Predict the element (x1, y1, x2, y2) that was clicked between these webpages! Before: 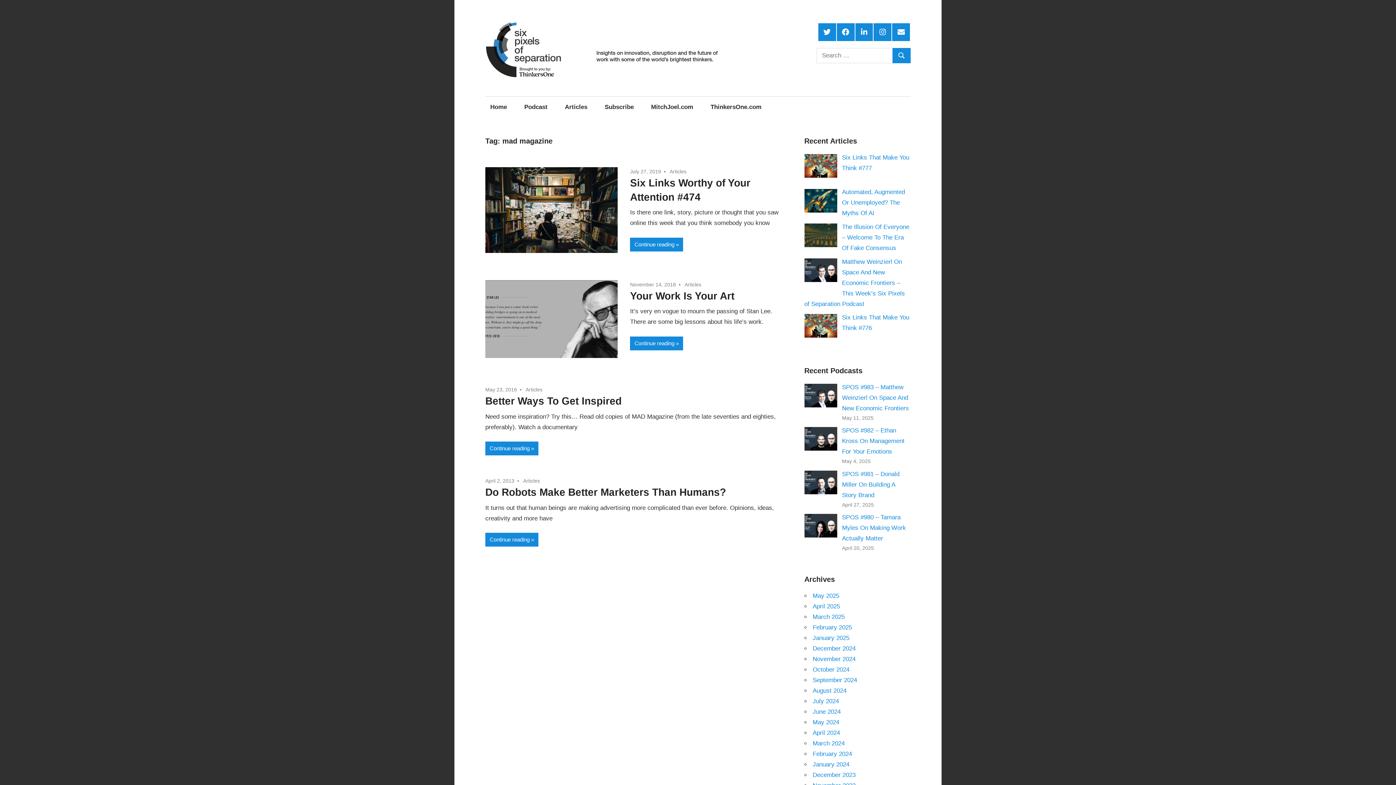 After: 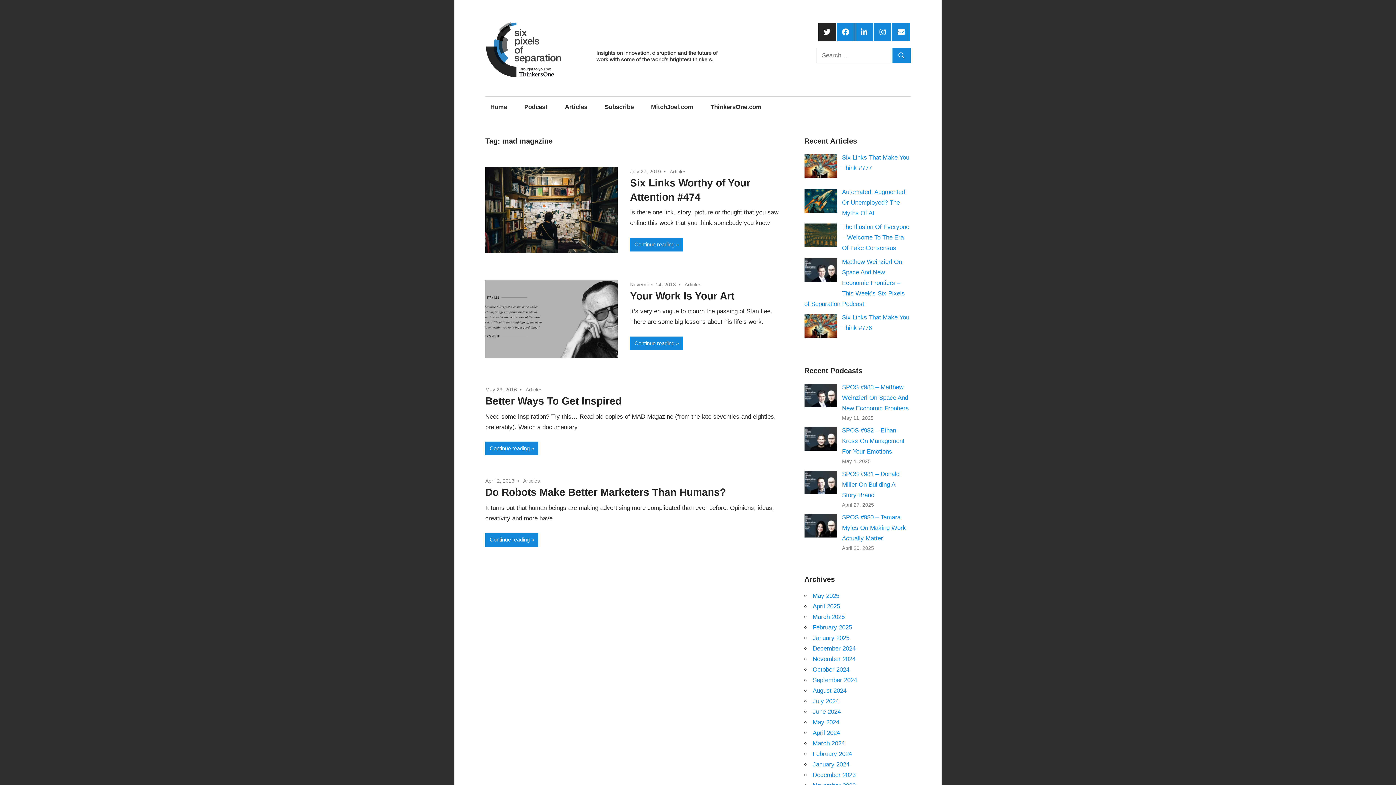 Action: bbox: (818, 23, 836, 40) label: Twitter